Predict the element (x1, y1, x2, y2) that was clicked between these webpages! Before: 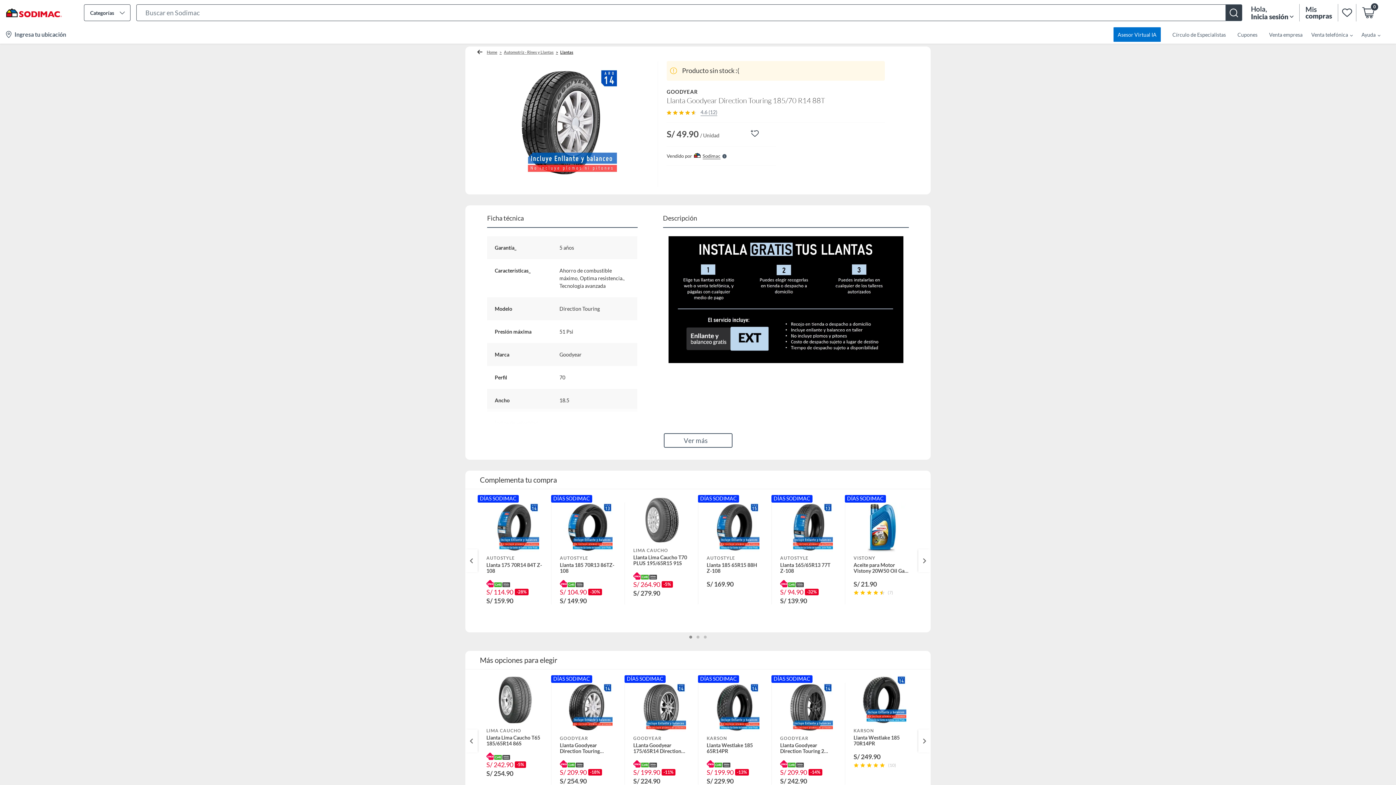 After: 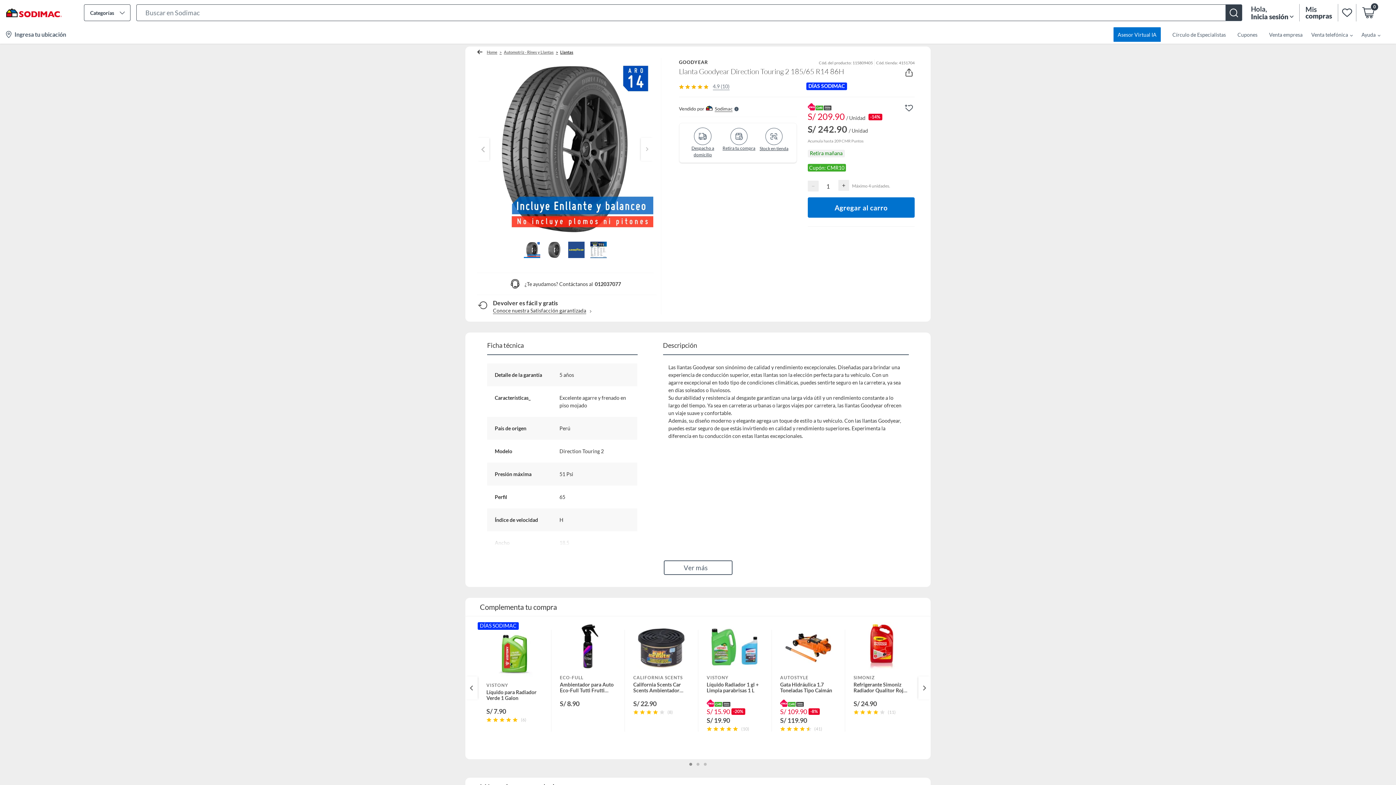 Action: label: GOODYEAR
Llanta Goodyear Direction Touring 2 185/65 R14 86H
S/ 209.90
-14%
S/ 242.90
(10) bbox: (771, 683, 845, 807)